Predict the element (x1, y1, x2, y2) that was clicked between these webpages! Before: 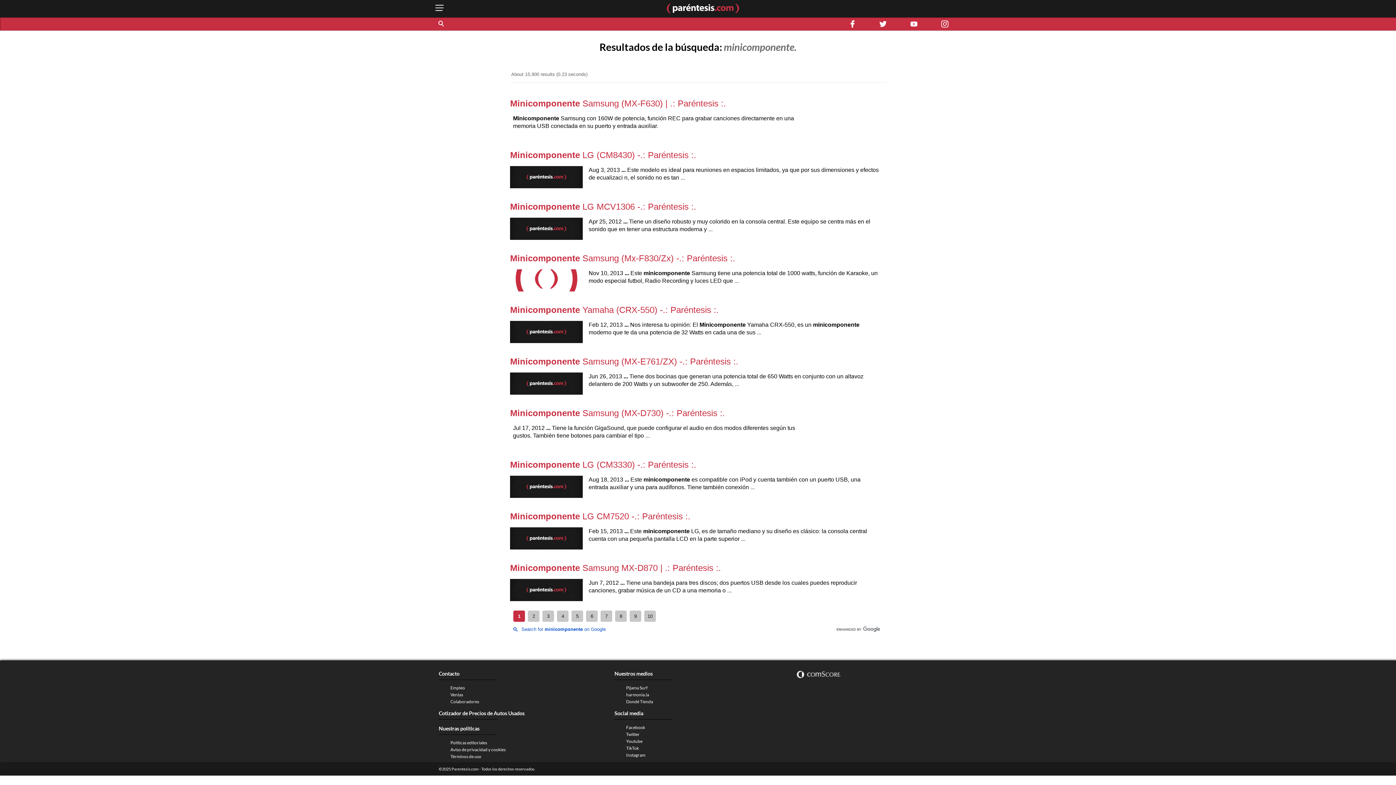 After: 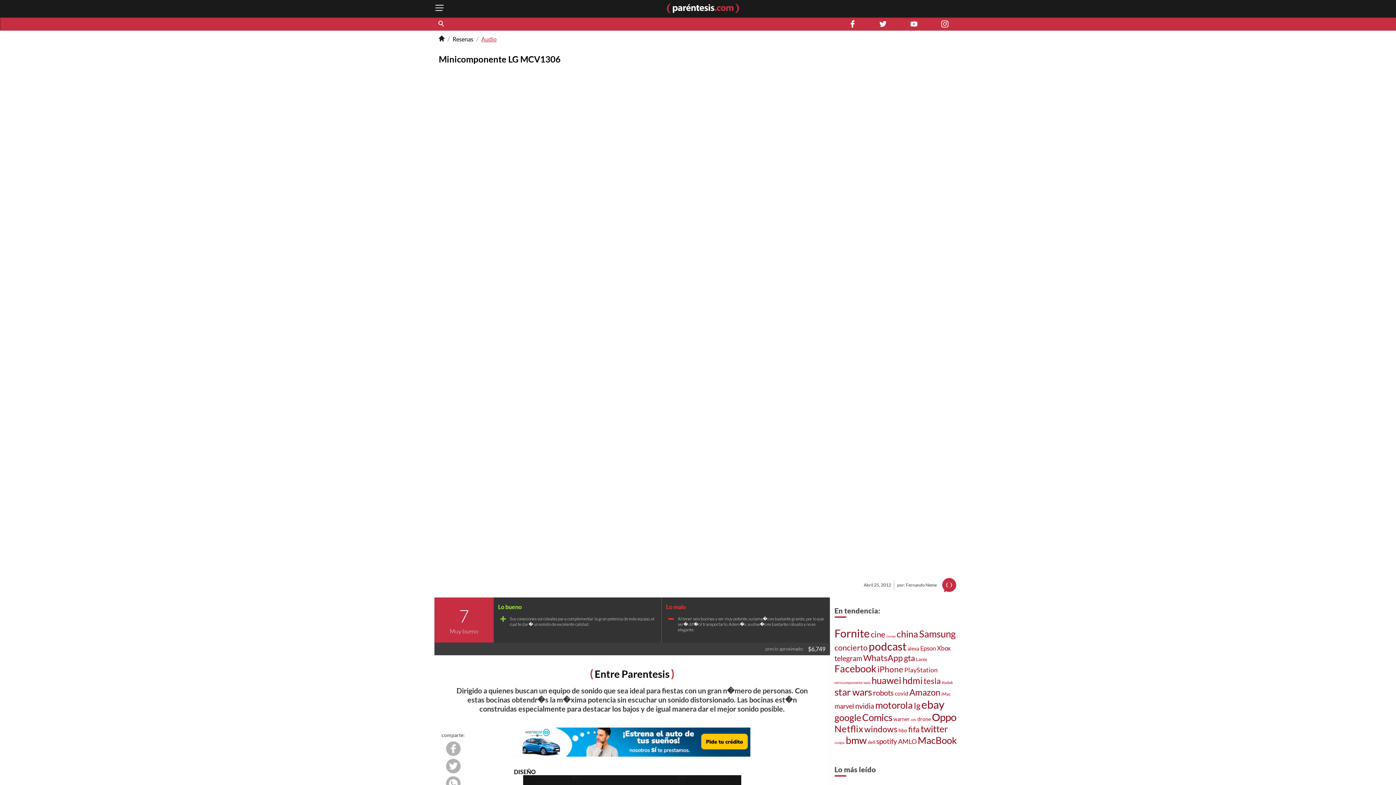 Action: bbox: (510, 201, 696, 211) label: Minicomponente LG MCV1306 -.: Paréntesis :.